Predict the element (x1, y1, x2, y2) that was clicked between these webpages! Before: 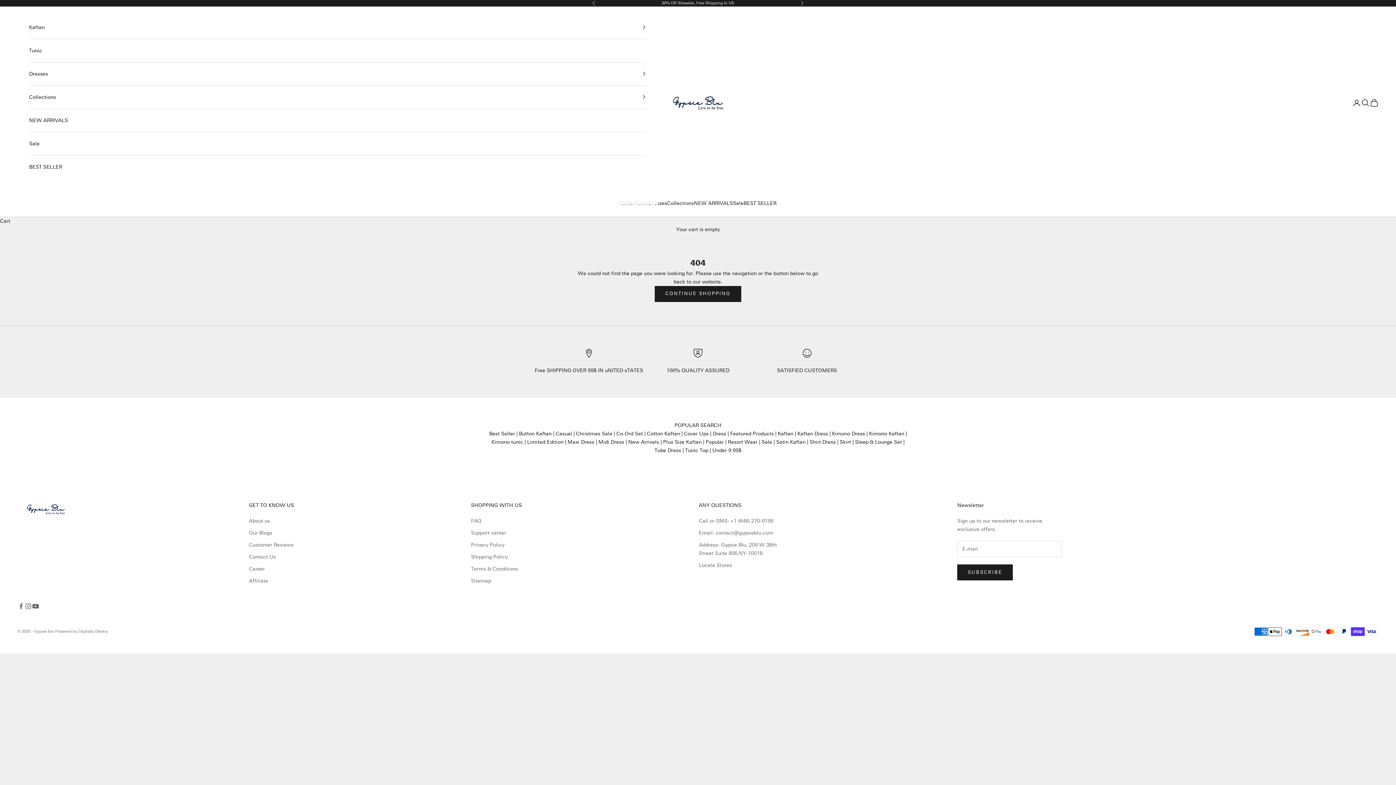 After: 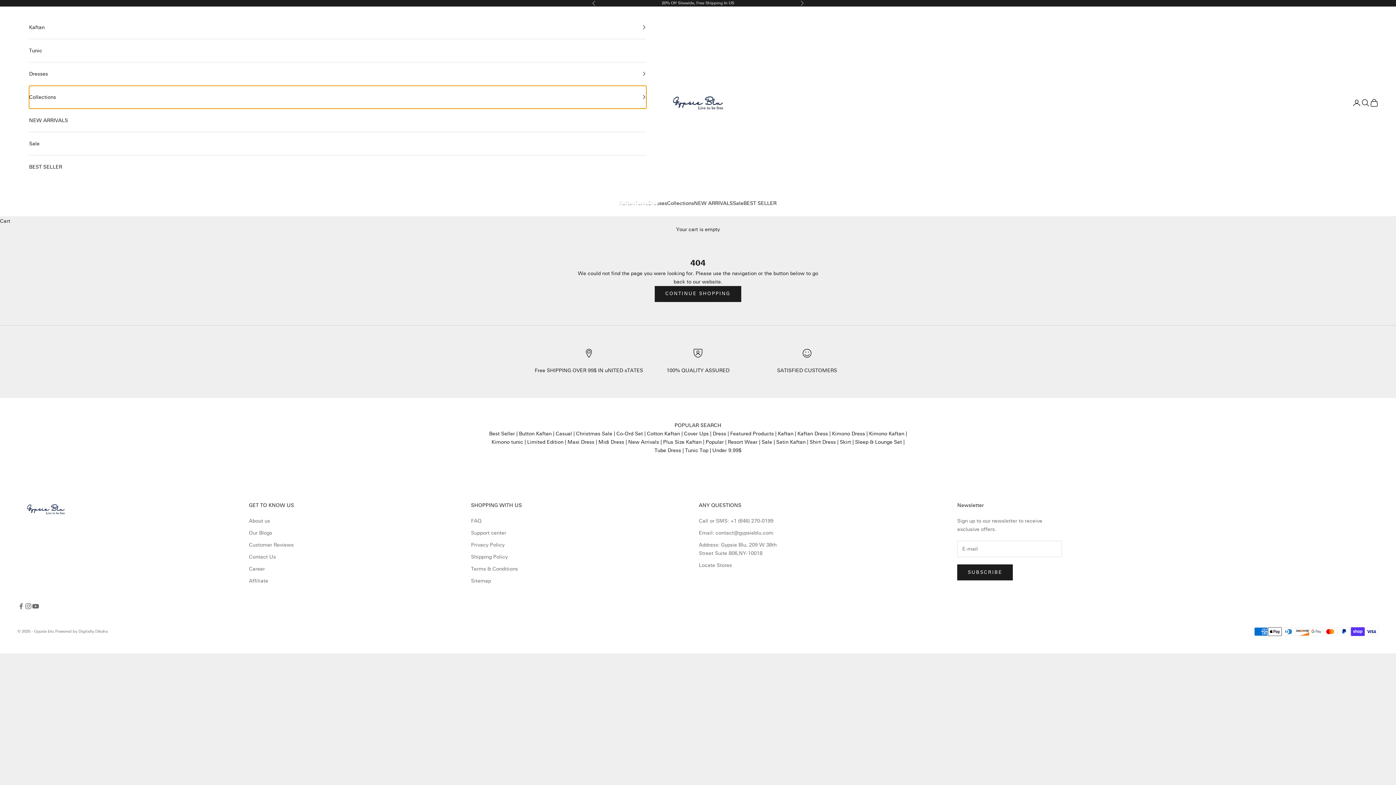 Action: label: Collections bbox: (29, 85, 646, 108)